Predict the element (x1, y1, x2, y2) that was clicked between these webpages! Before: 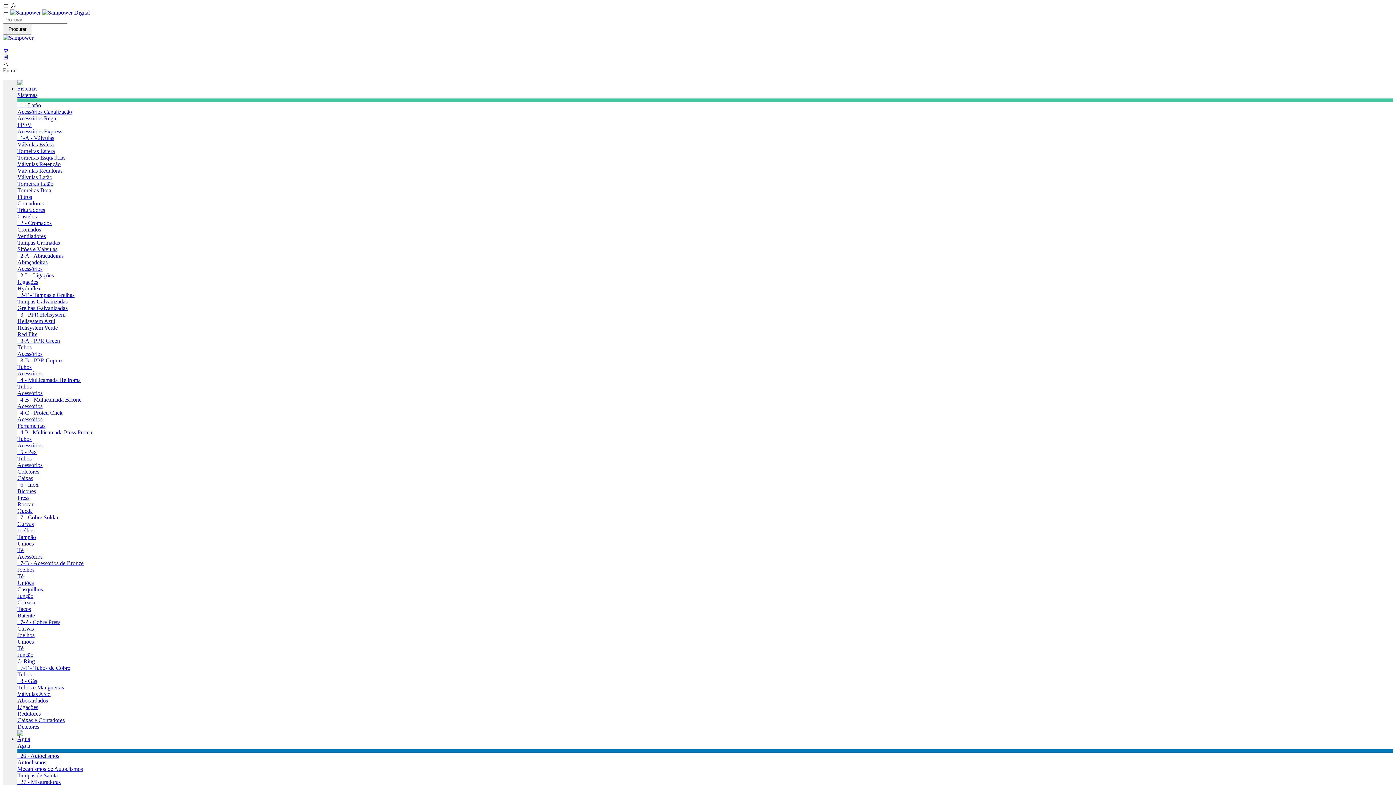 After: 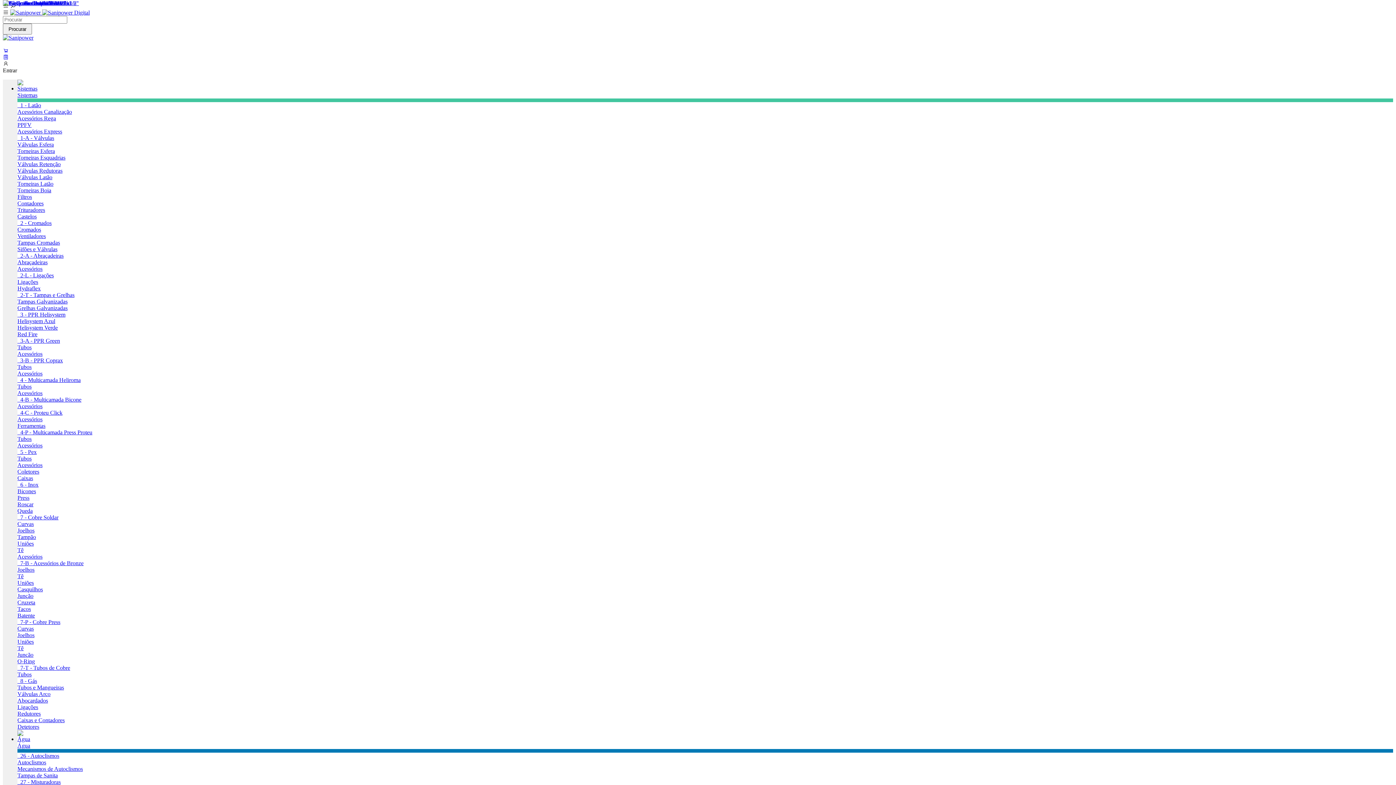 Action: bbox: (17, 226, 41, 232) label: Cromados